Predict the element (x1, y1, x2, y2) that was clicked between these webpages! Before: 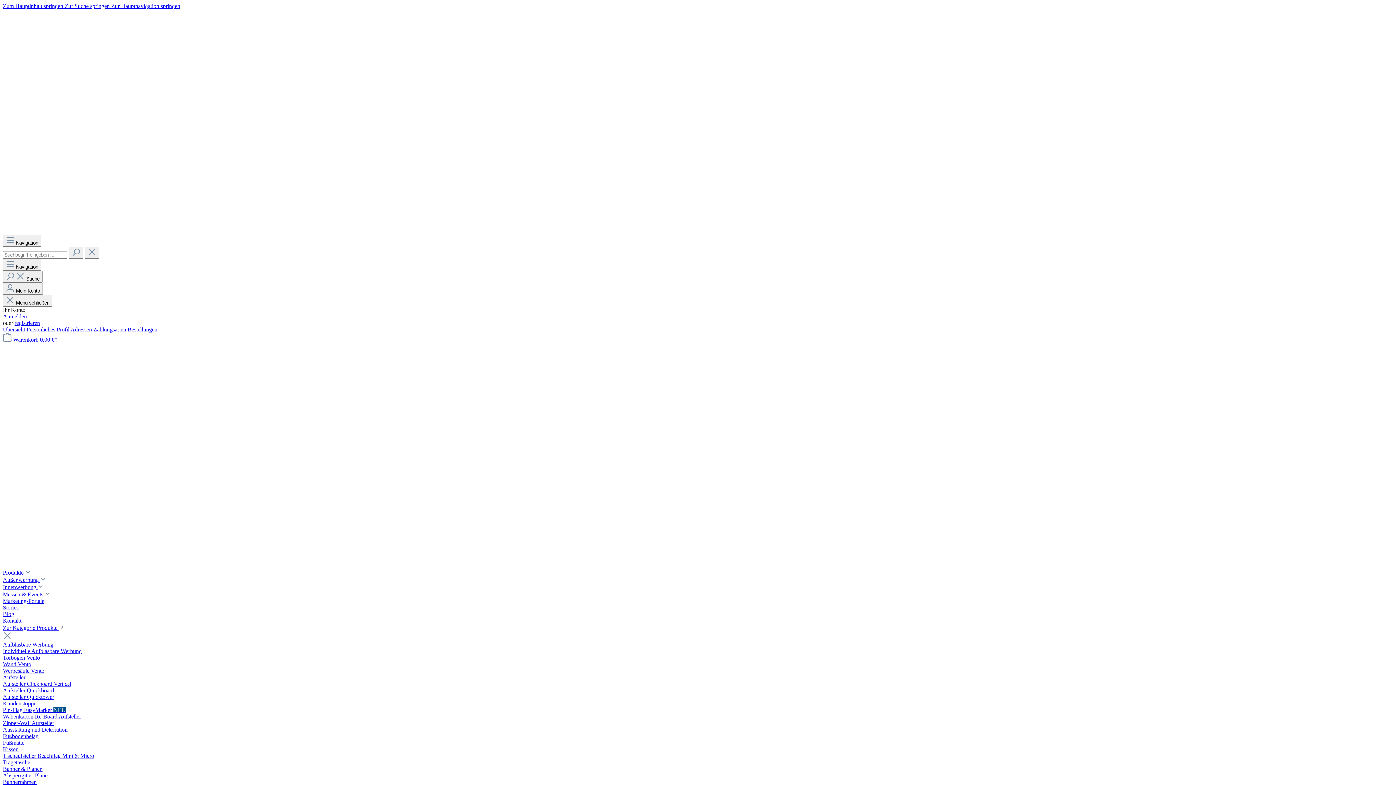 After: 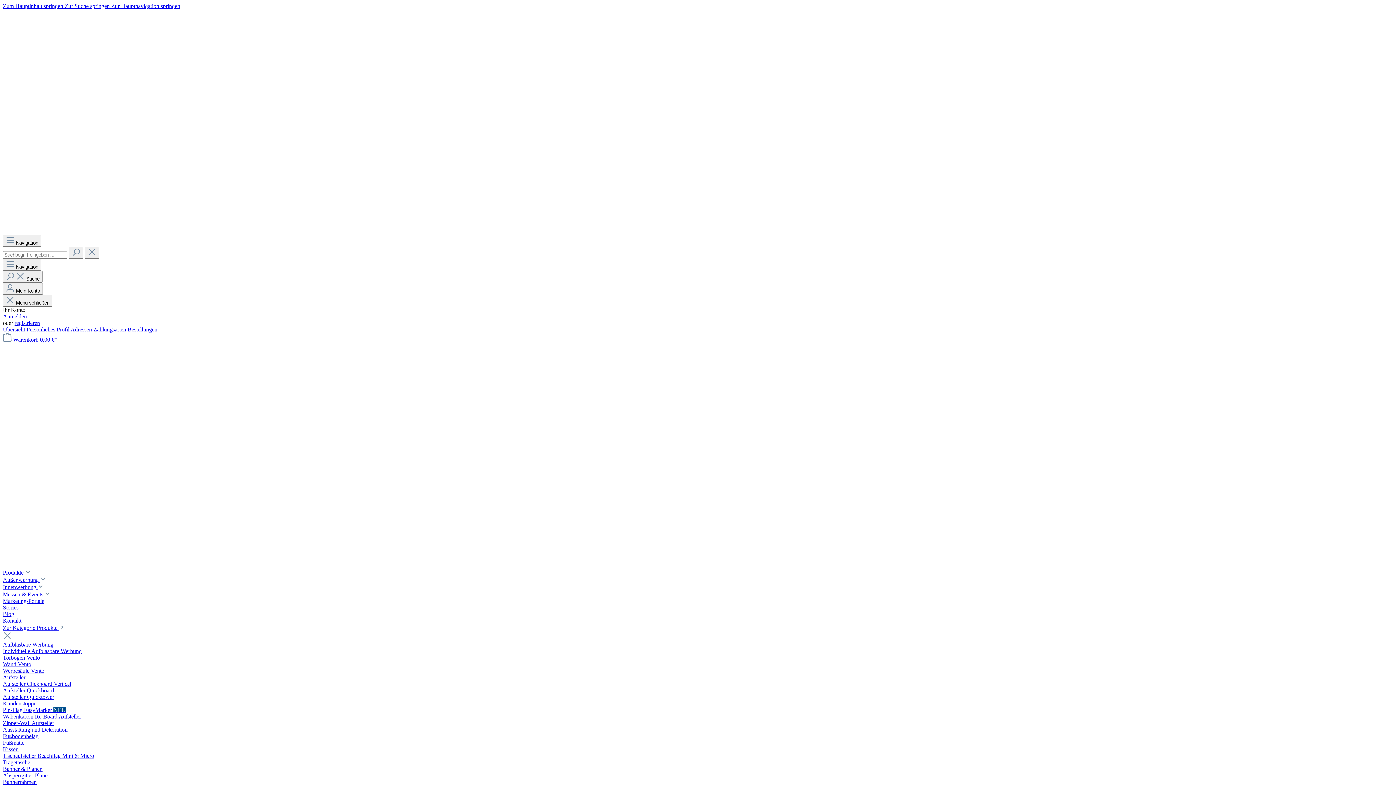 Action: label: Stories bbox: (2, 604, 1393, 611)